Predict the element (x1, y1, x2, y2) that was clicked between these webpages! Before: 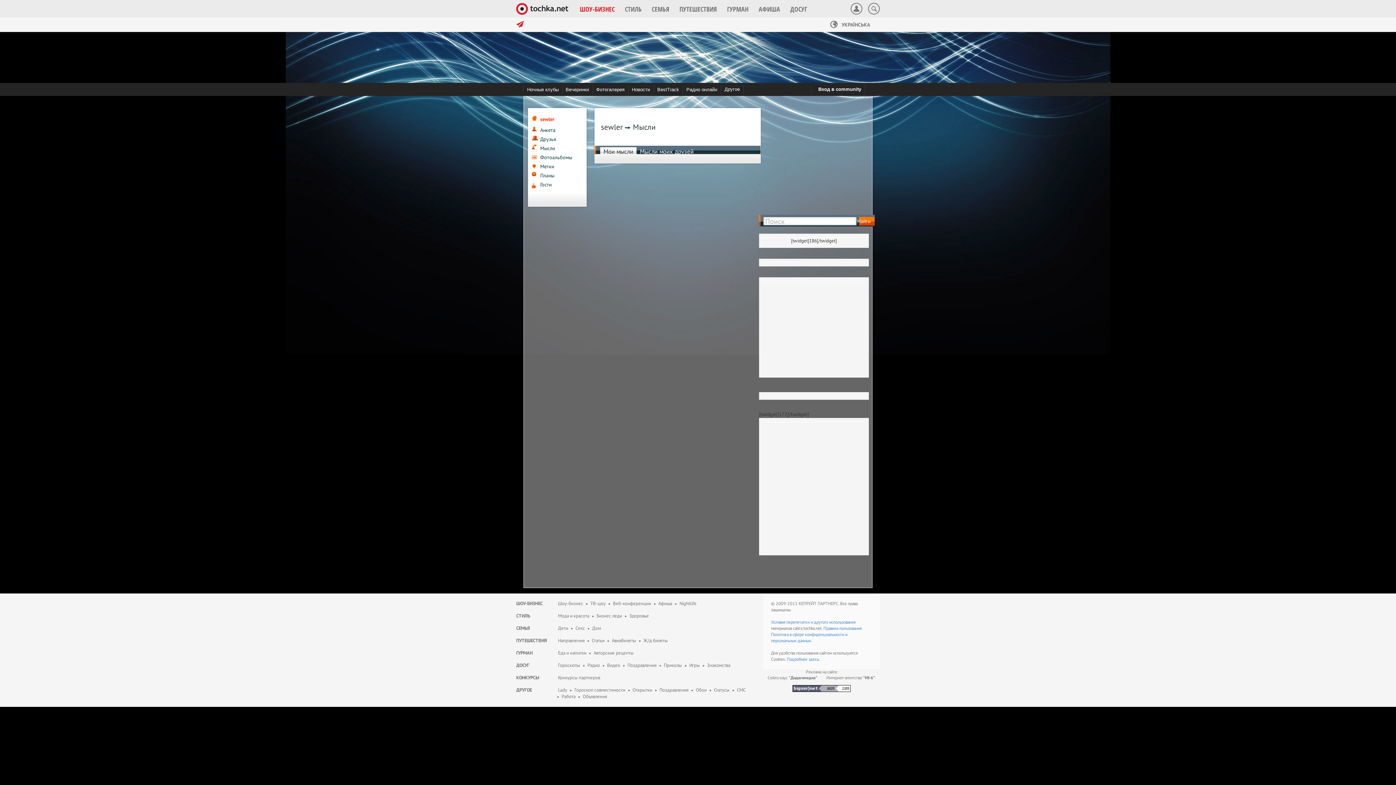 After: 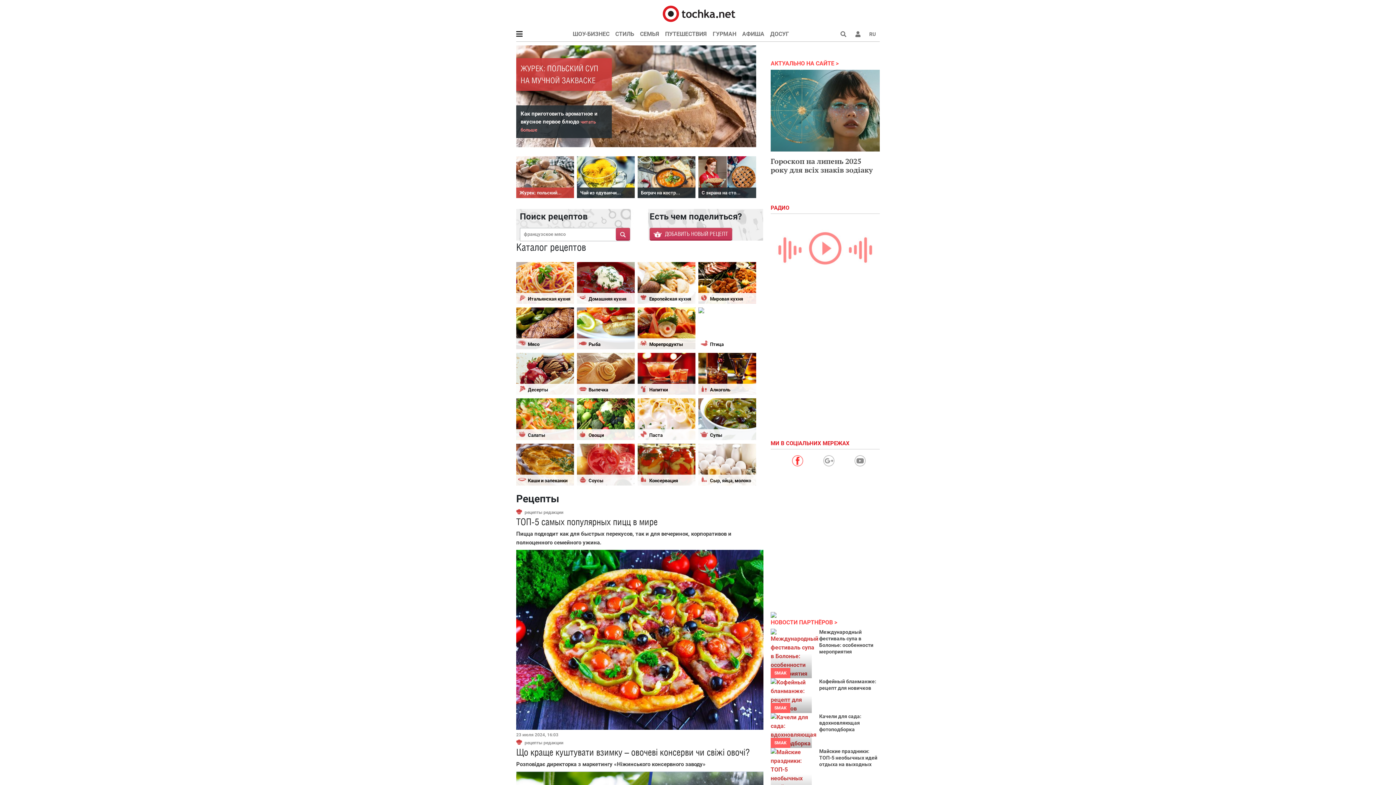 Action: bbox: (516, 650, 532, 656) label: ГУРМАН